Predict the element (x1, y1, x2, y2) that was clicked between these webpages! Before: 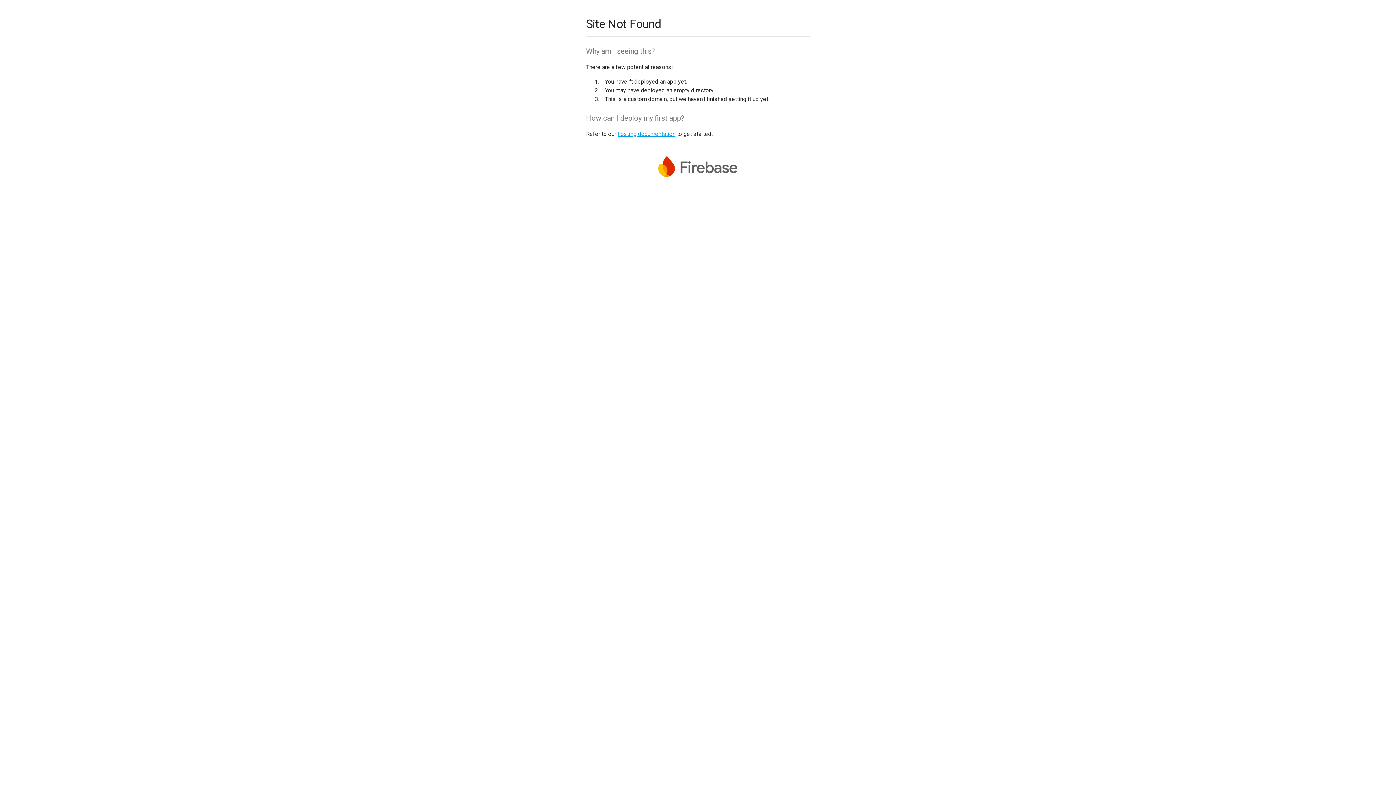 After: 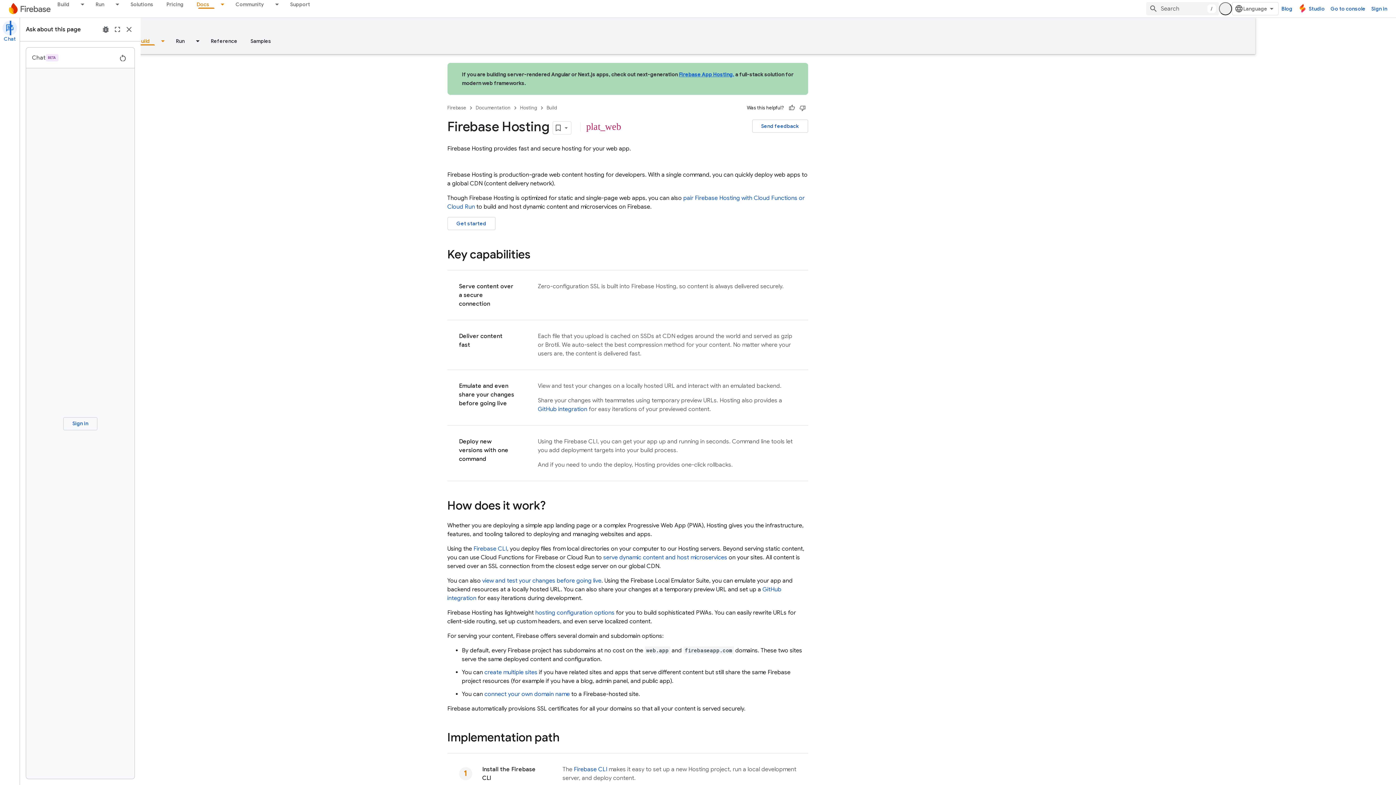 Action: bbox: (617, 130, 675, 137) label: hosting documentation